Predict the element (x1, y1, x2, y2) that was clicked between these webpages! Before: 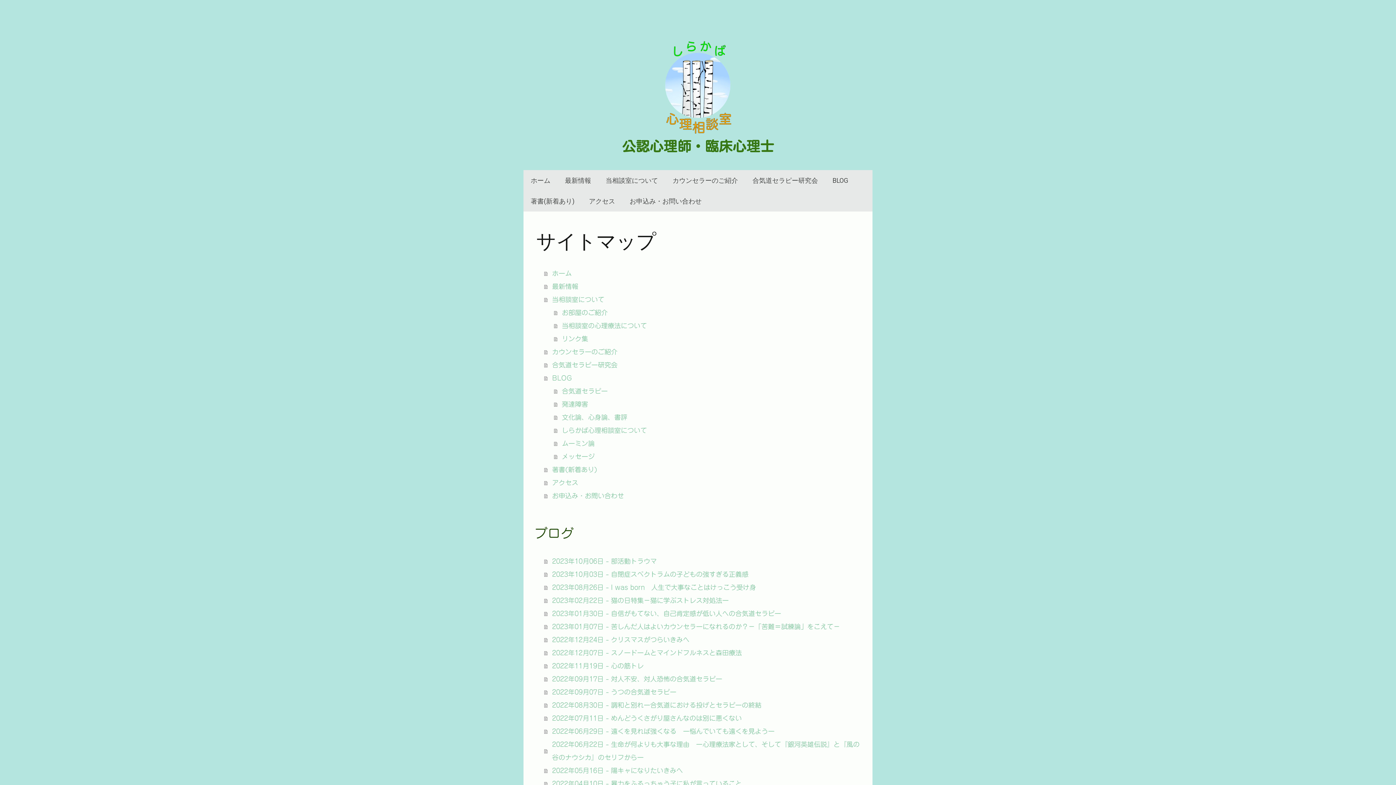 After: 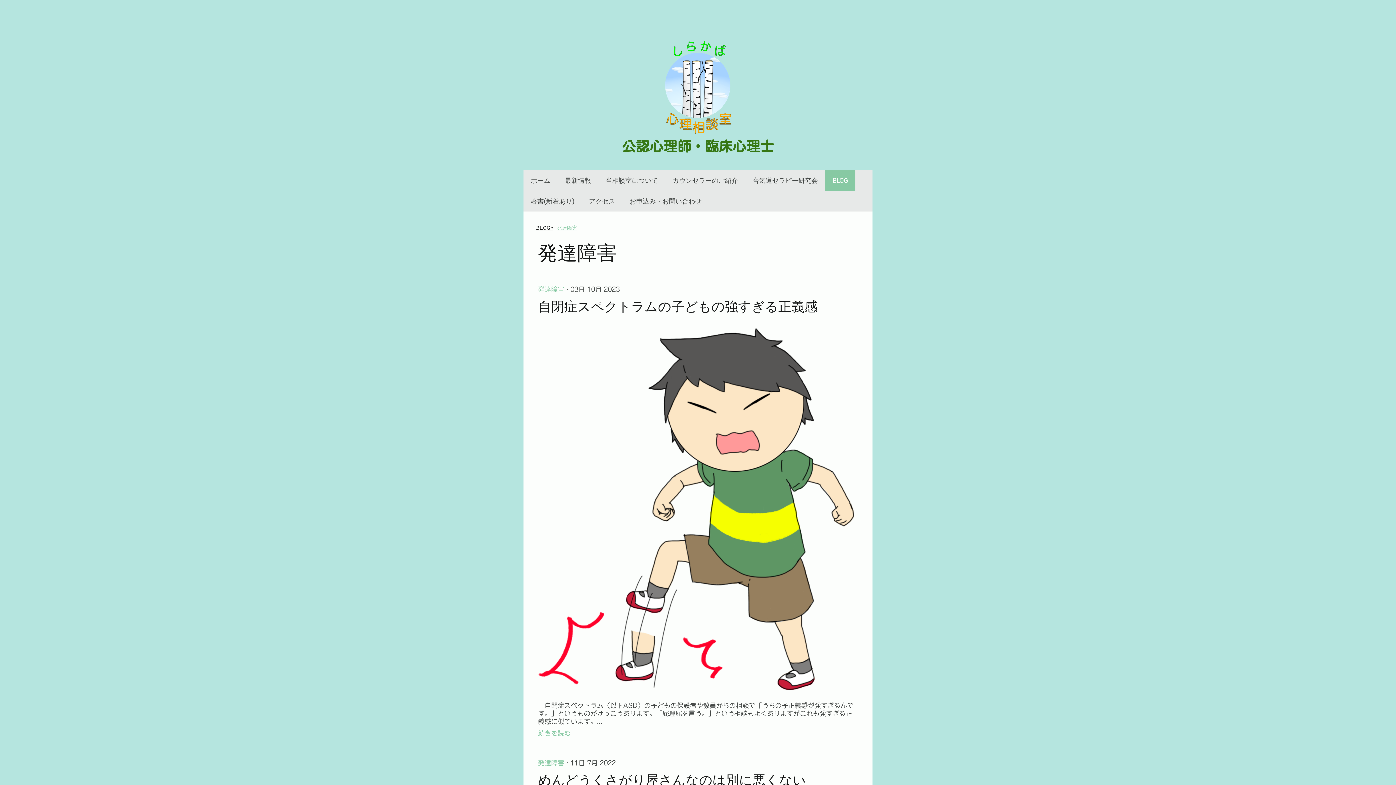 Action: label: 発達障害 bbox: (554, 397, 861, 410)